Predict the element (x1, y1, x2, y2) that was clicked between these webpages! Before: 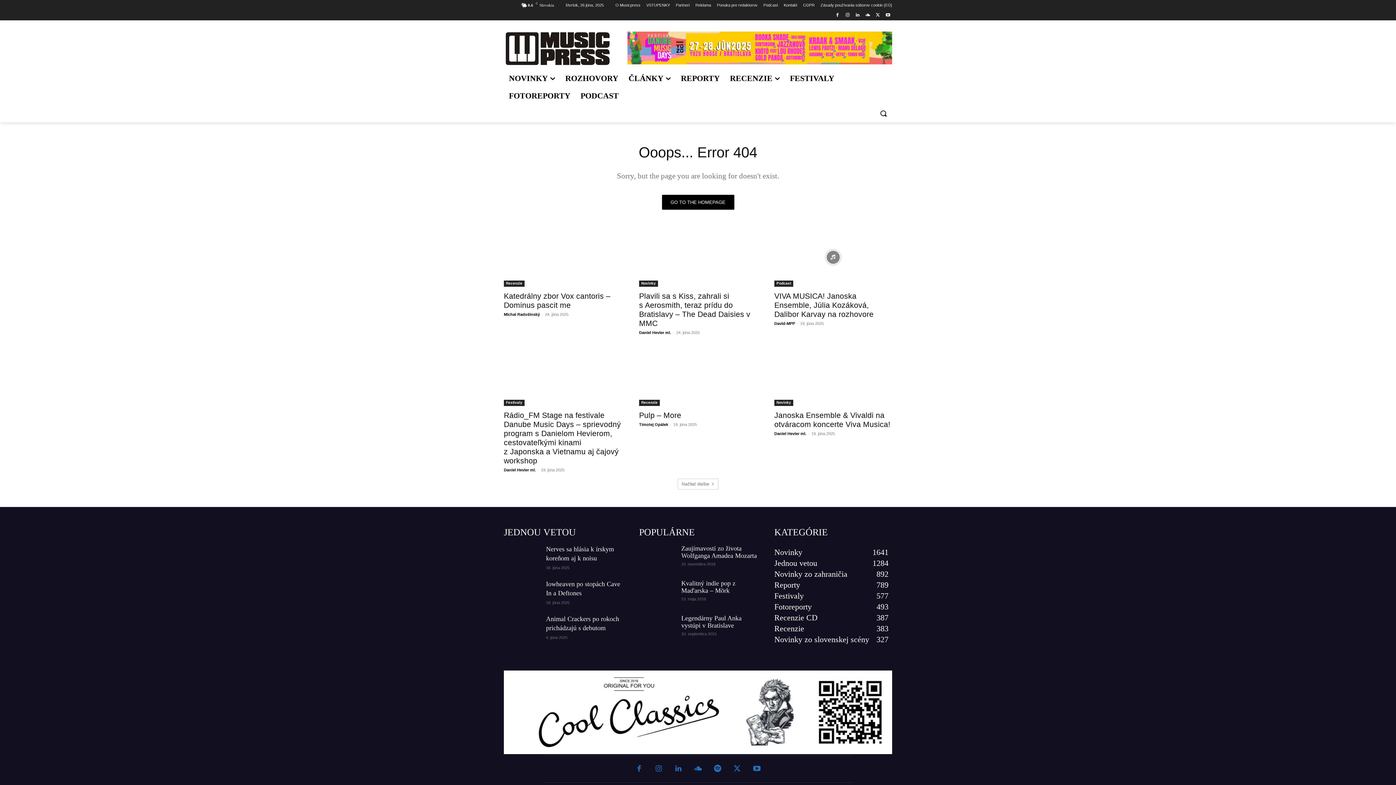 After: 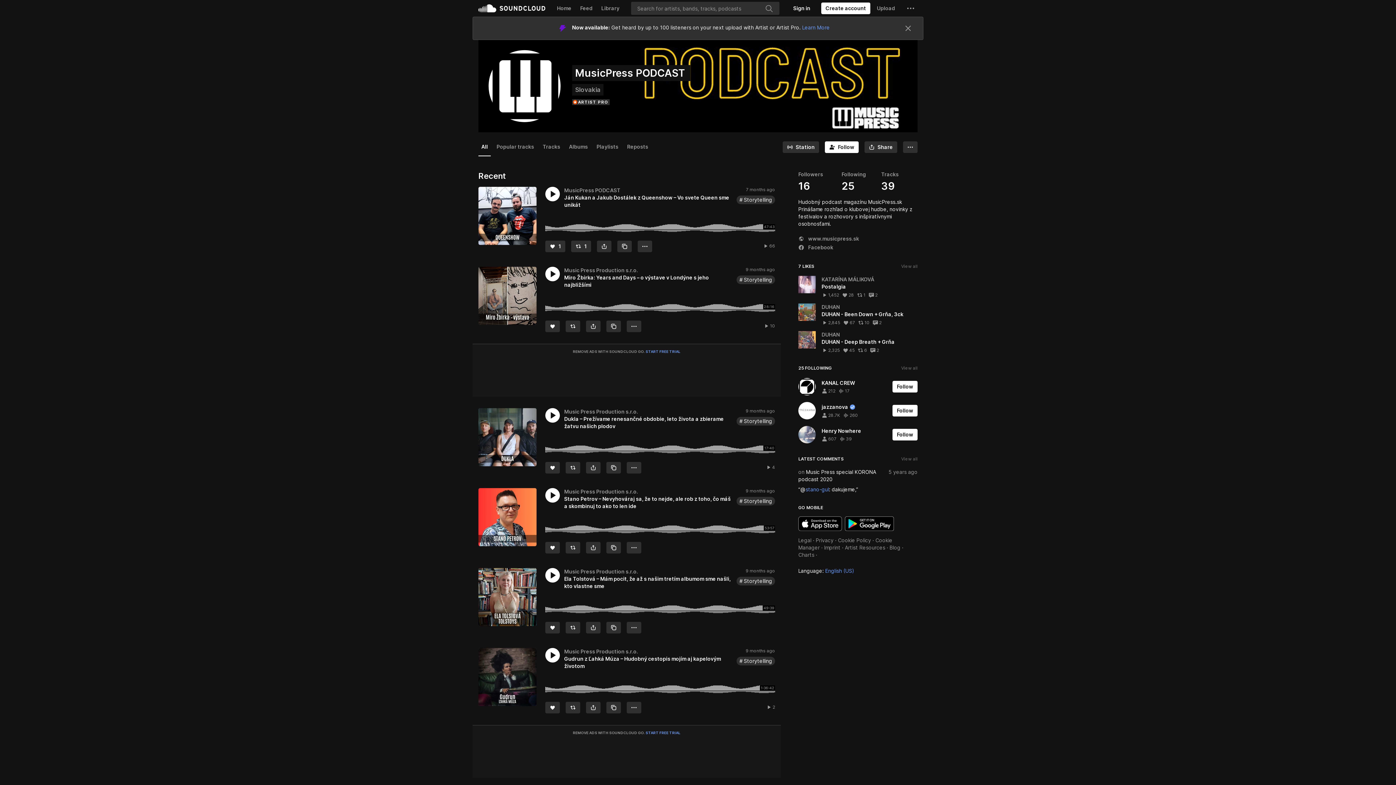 Action: bbox: (863, 11, 872, 19)